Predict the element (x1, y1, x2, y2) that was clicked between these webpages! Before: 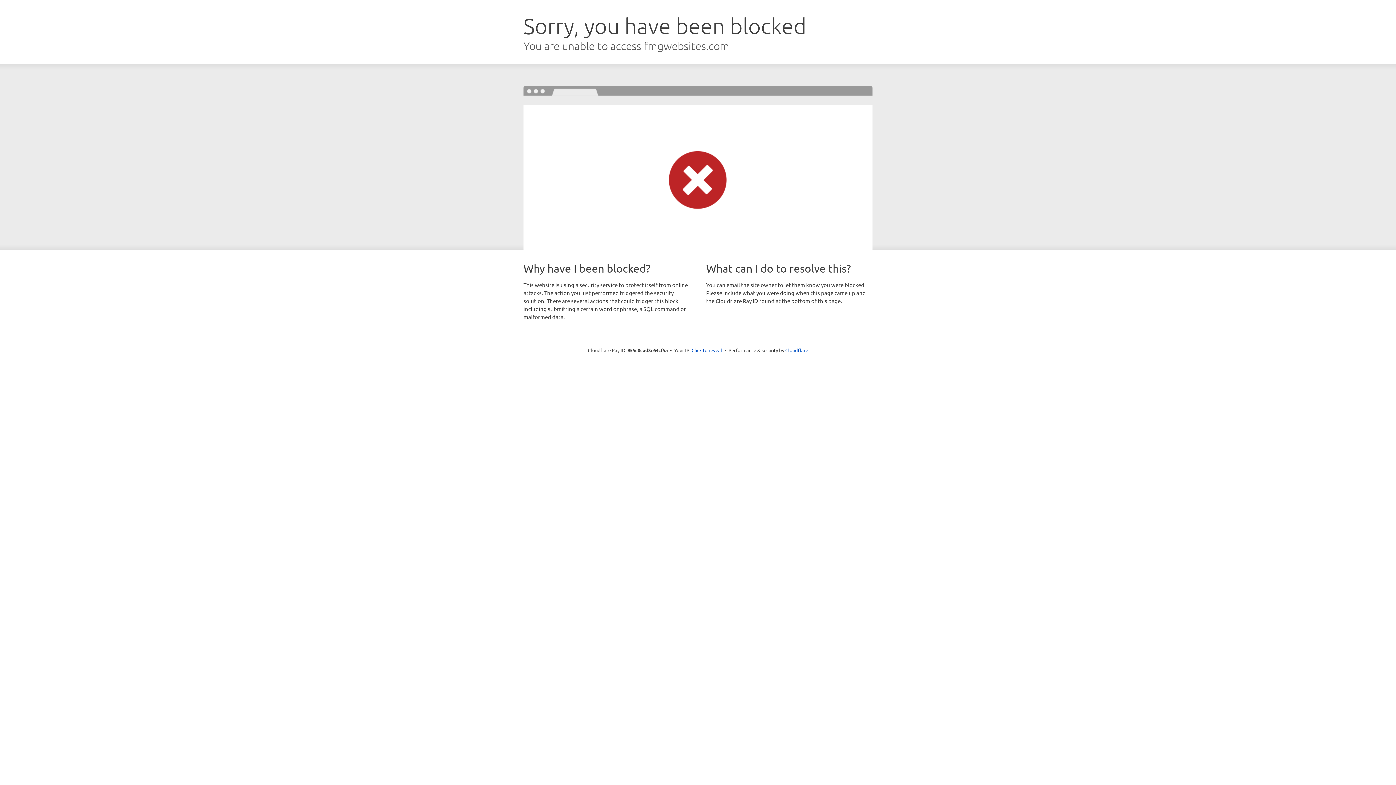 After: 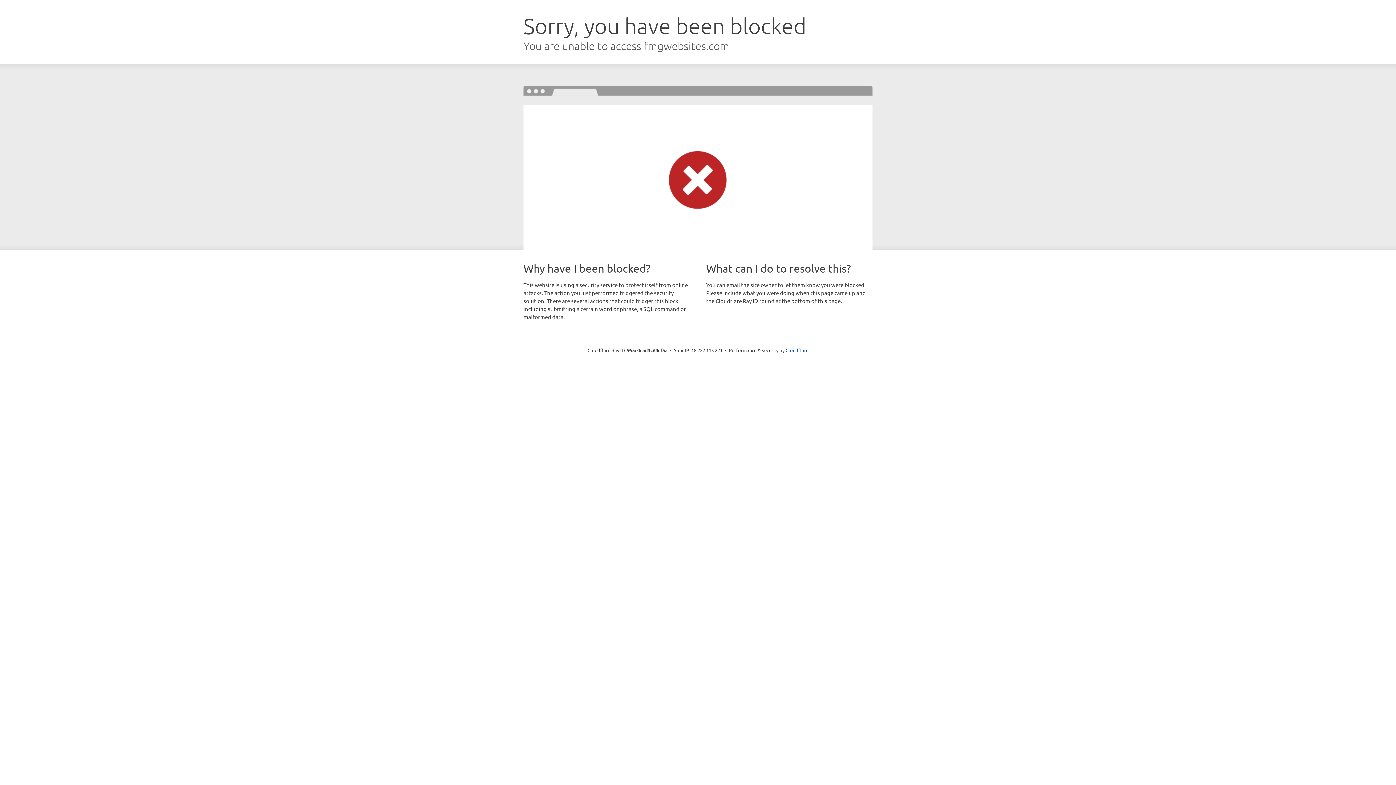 Action: bbox: (691, 346, 722, 353) label: Click to reveal